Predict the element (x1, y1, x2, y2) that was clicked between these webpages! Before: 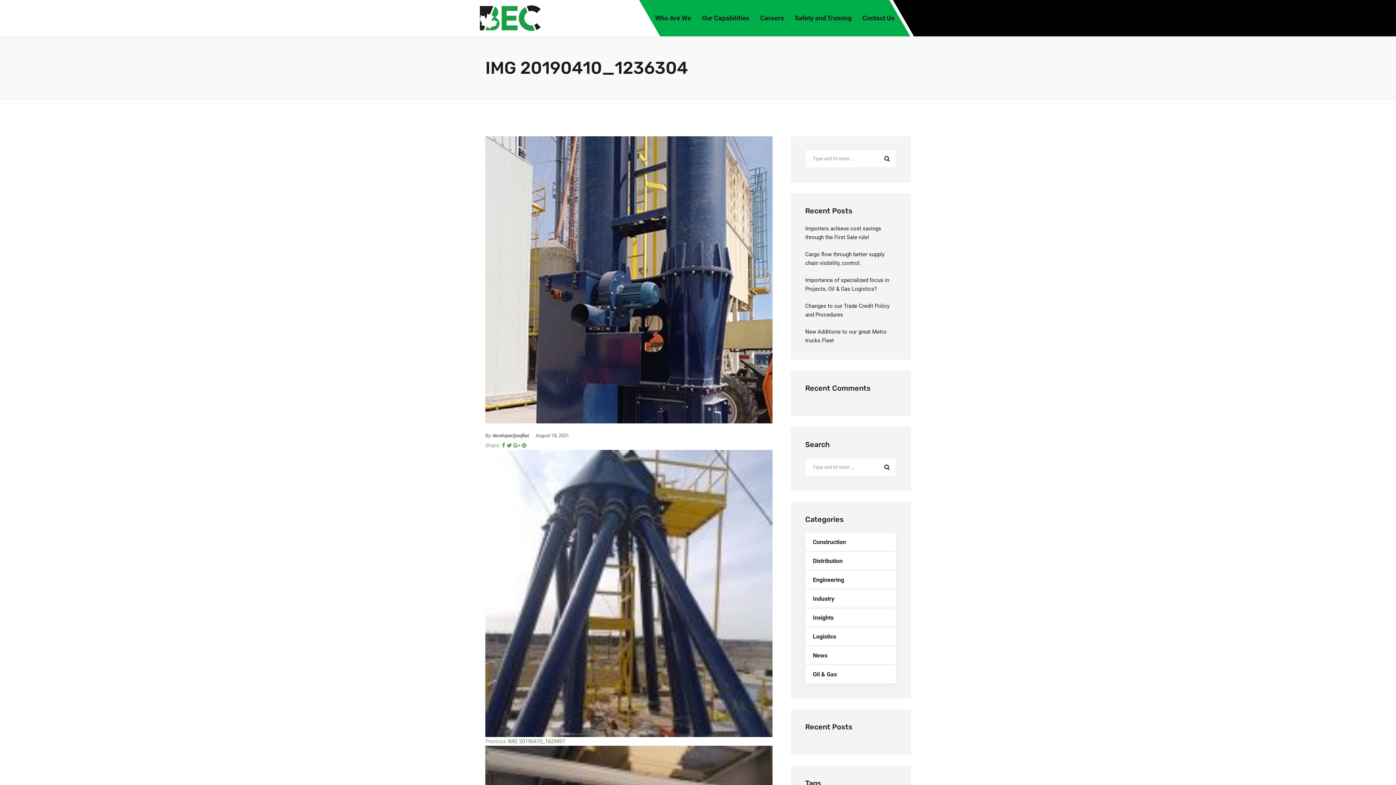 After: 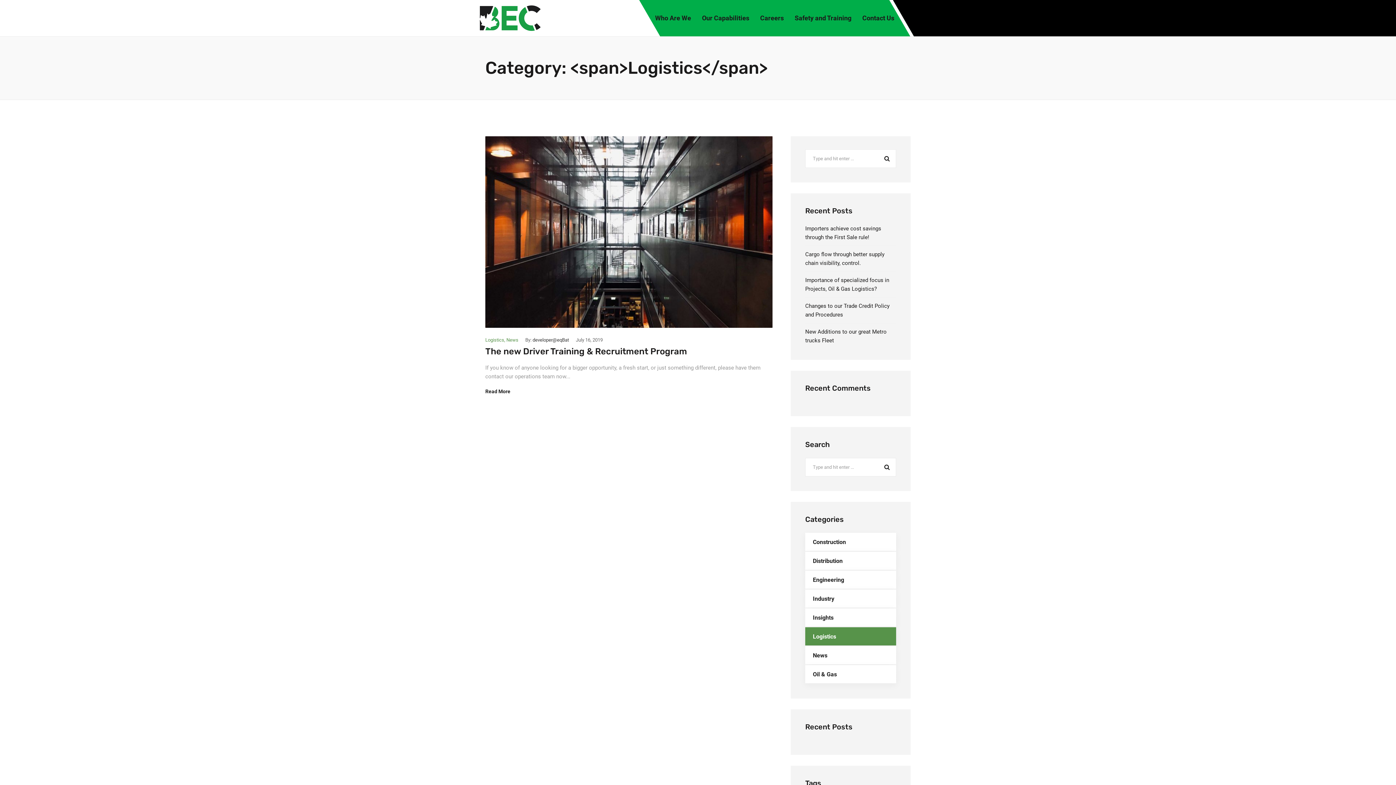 Action: bbox: (805, 627, 896, 645) label: Logistics